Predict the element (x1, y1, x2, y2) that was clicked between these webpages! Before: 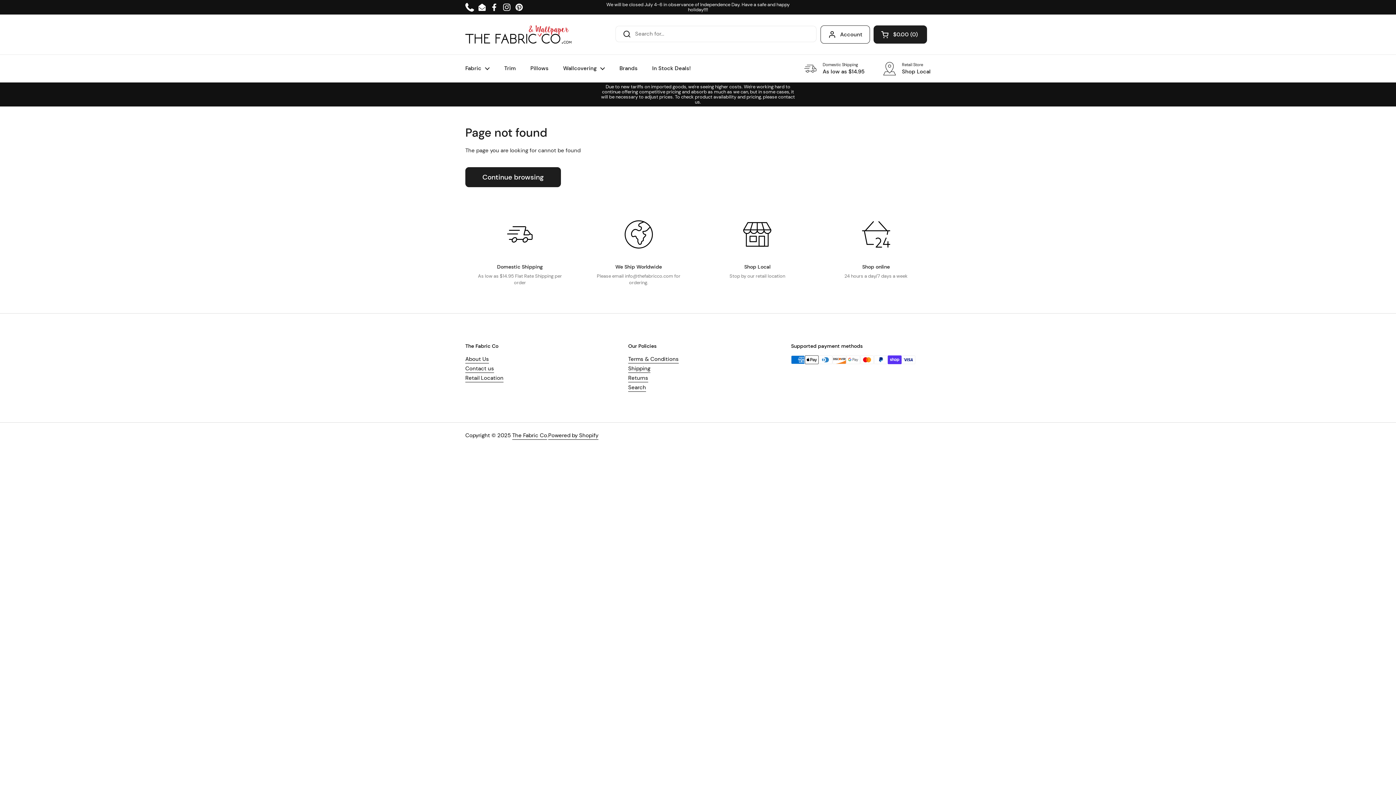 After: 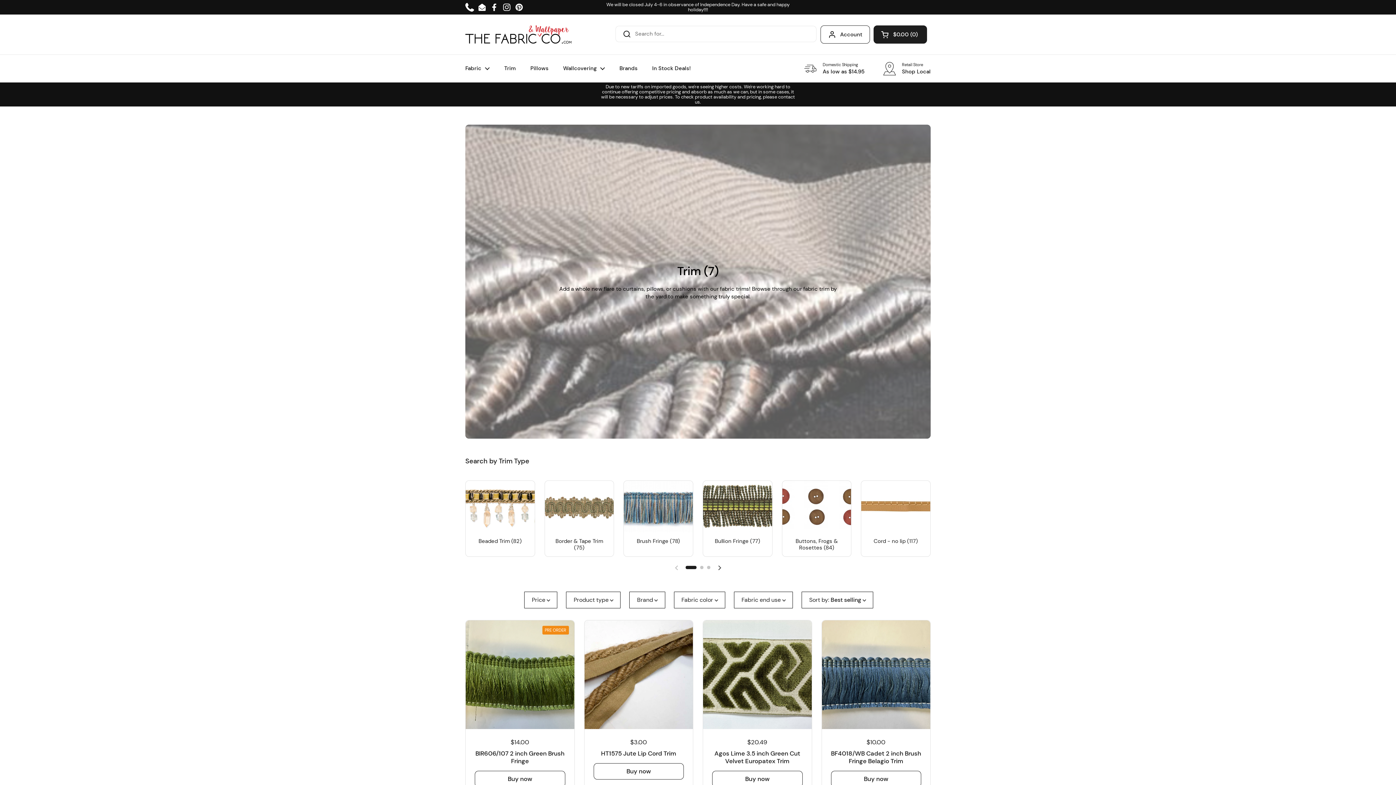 Action: label: Trim bbox: (497, 60, 523, 76)